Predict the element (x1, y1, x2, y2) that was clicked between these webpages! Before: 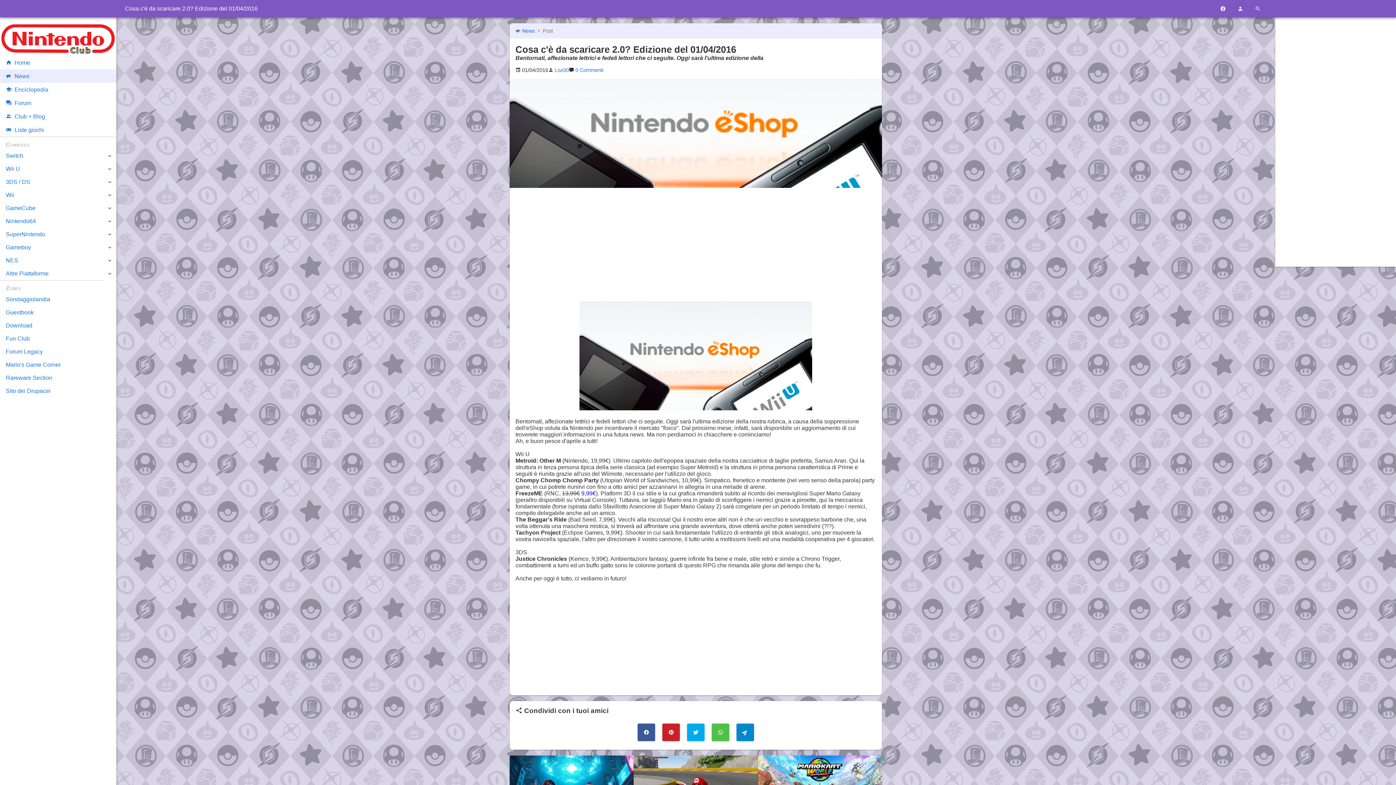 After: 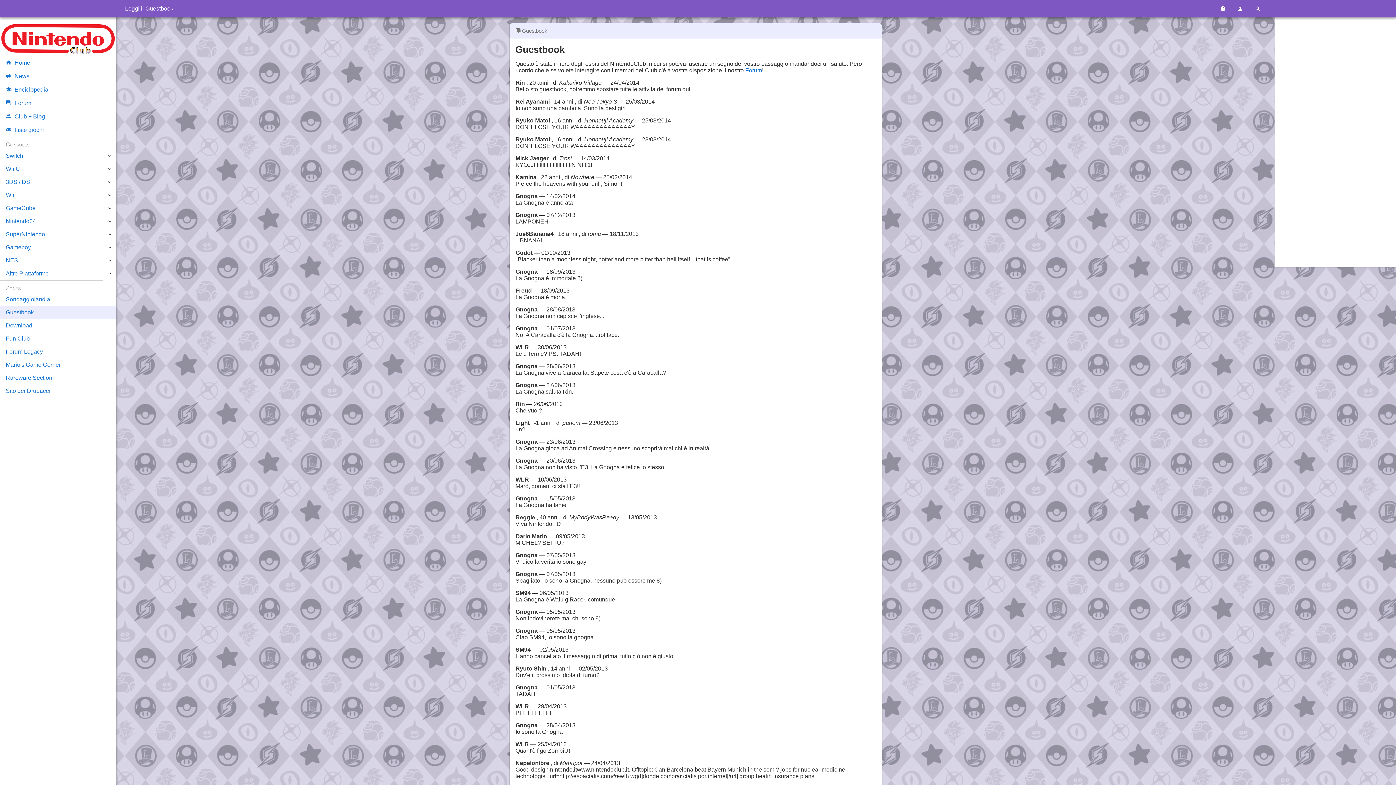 Action: label: Guestbook bbox: (0, 306, 116, 319)